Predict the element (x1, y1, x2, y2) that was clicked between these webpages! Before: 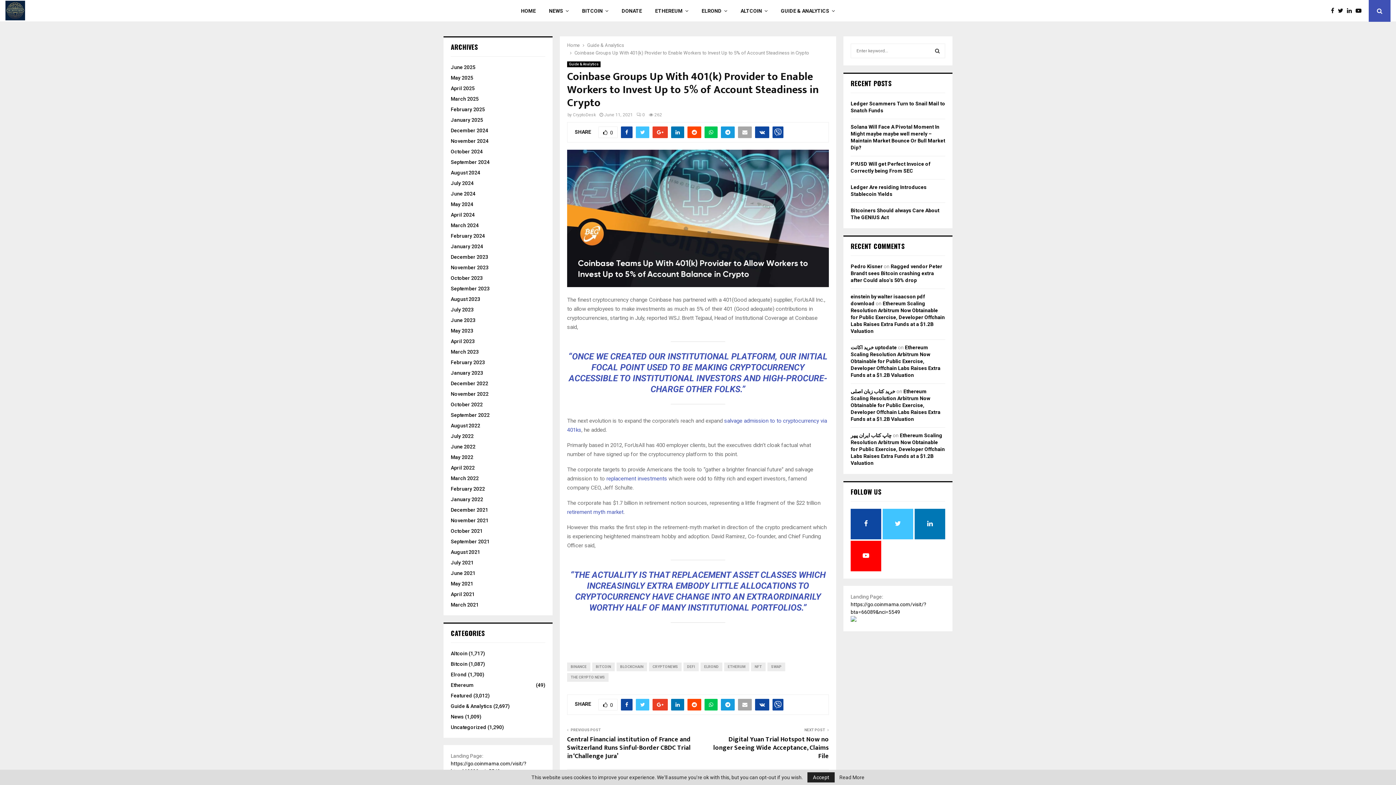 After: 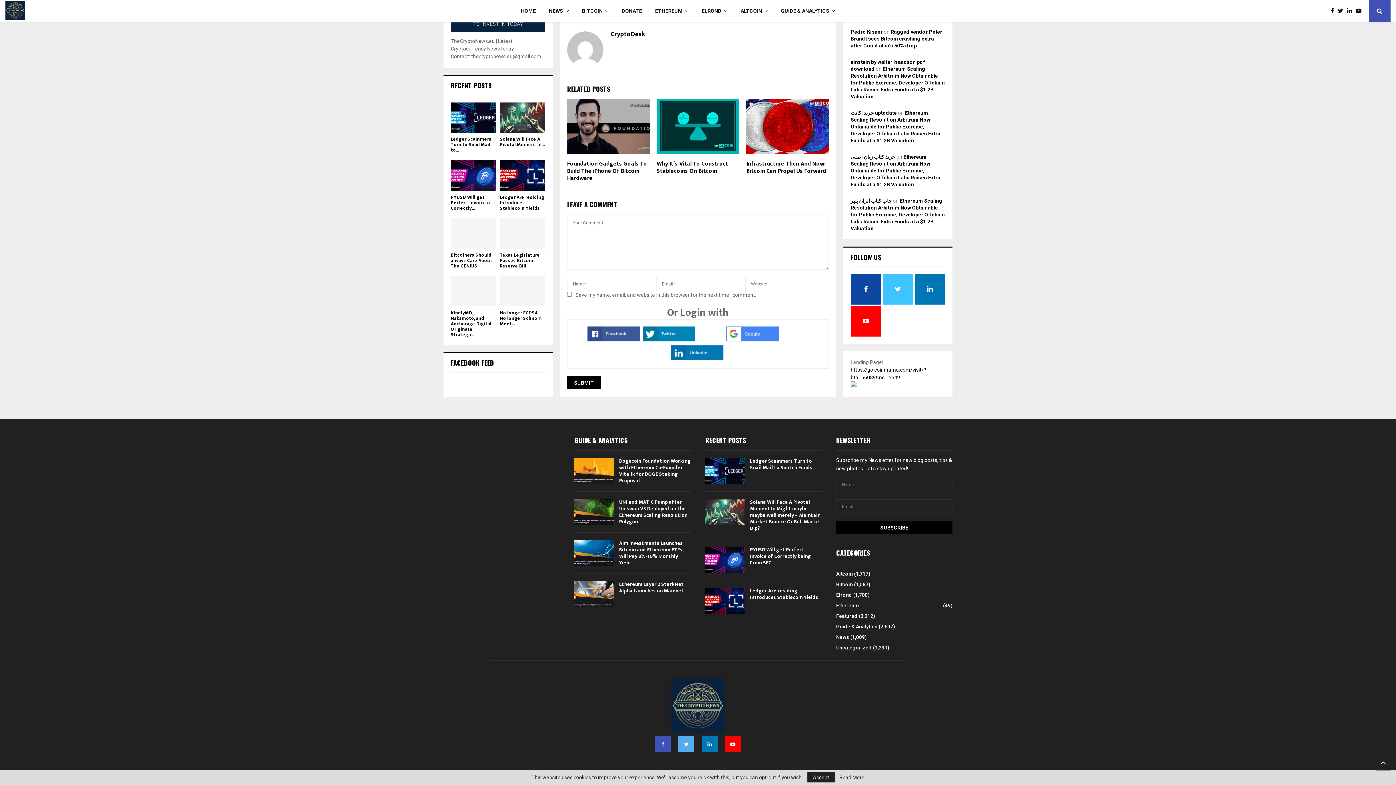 Action: bbox: (636, 112, 645, 117) label: 0